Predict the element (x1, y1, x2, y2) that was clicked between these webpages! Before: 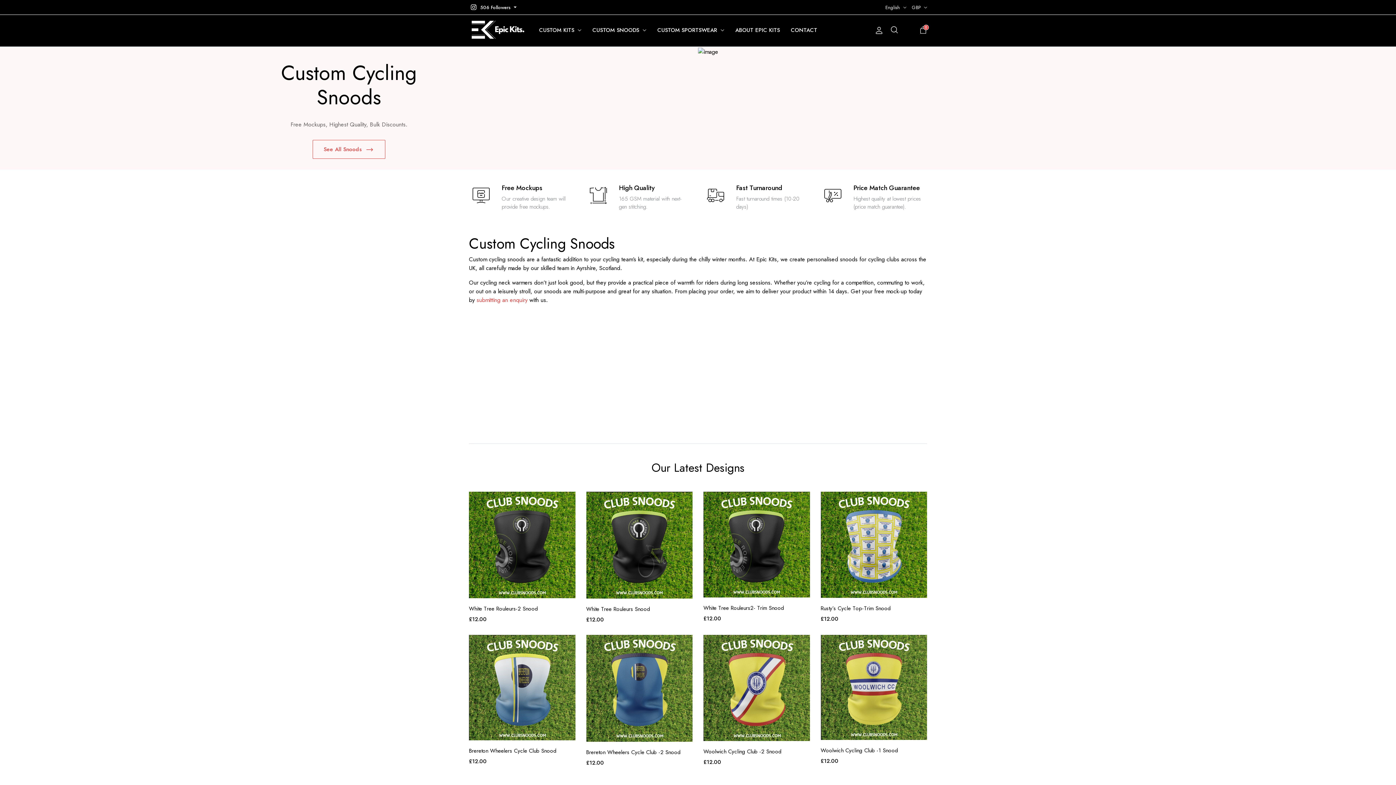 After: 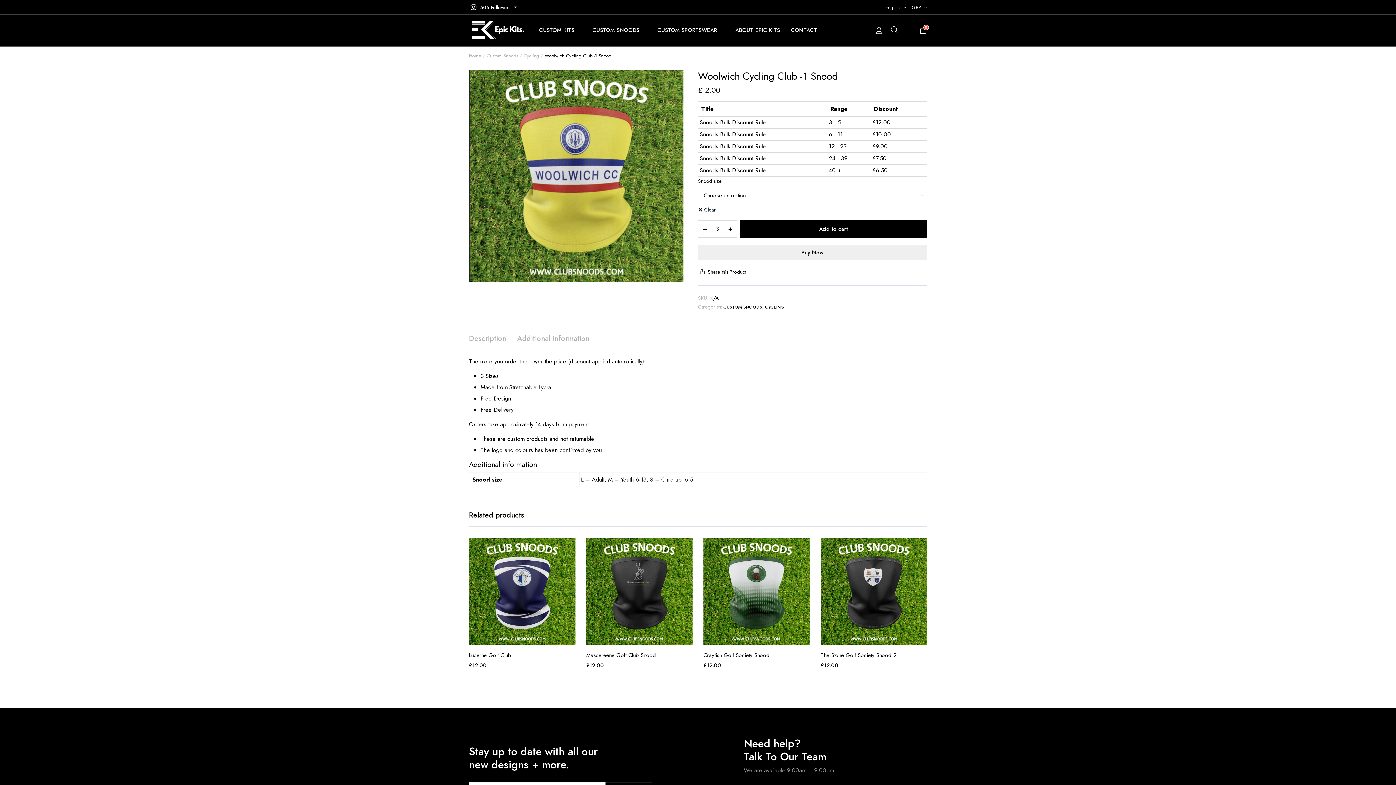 Action: bbox: (820, 635, 927, 740)